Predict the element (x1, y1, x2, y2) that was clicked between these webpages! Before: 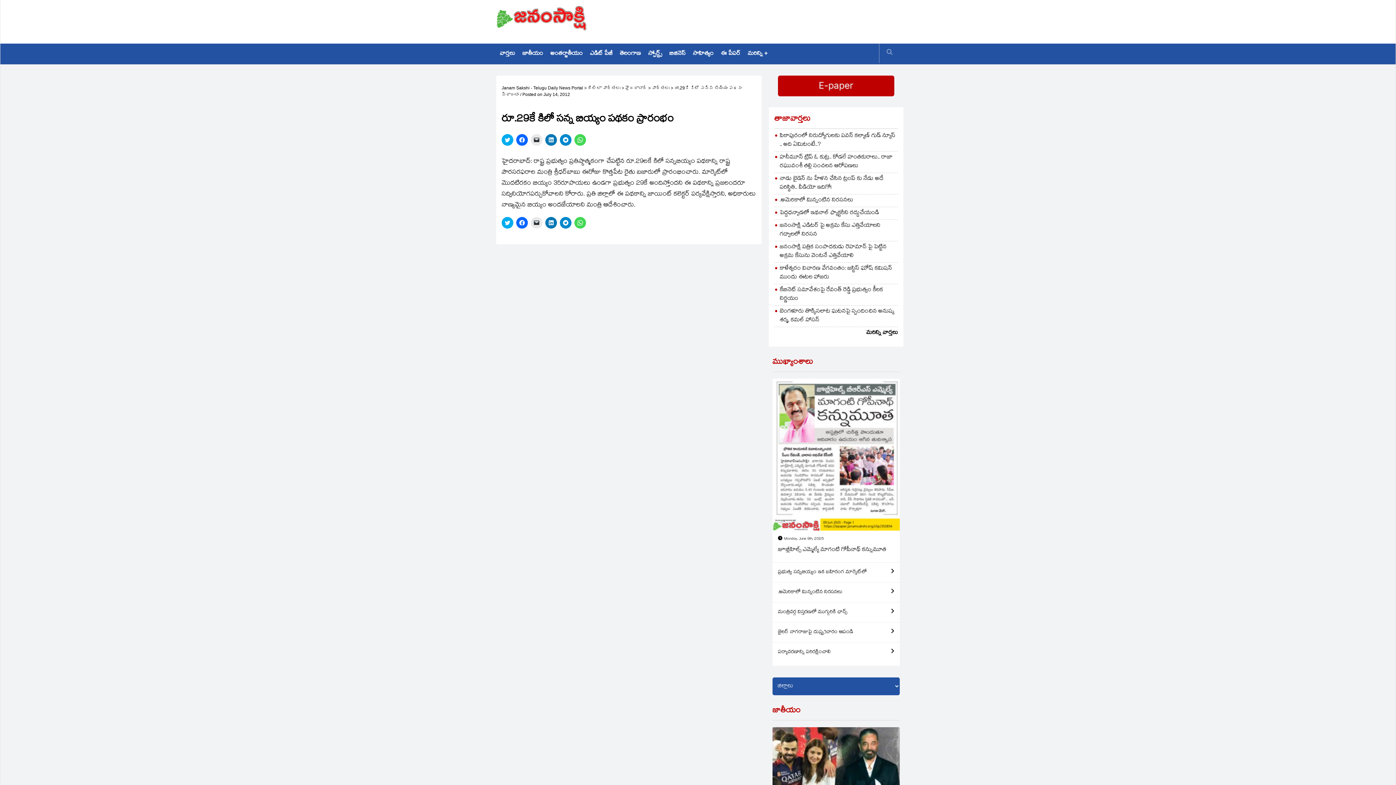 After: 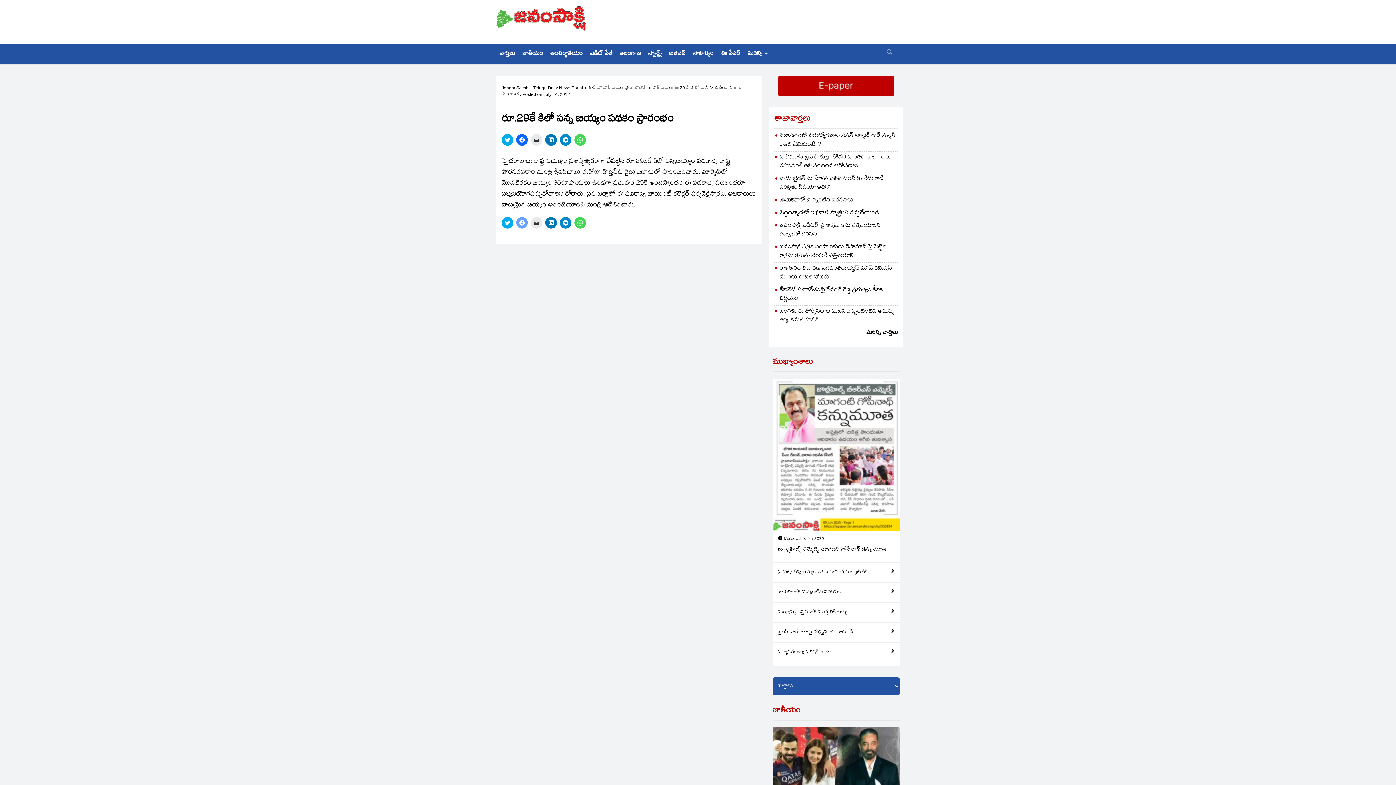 Action: label: Click to share on Facebook (Opens in new window) bbox: (516, 217, 528, 228)